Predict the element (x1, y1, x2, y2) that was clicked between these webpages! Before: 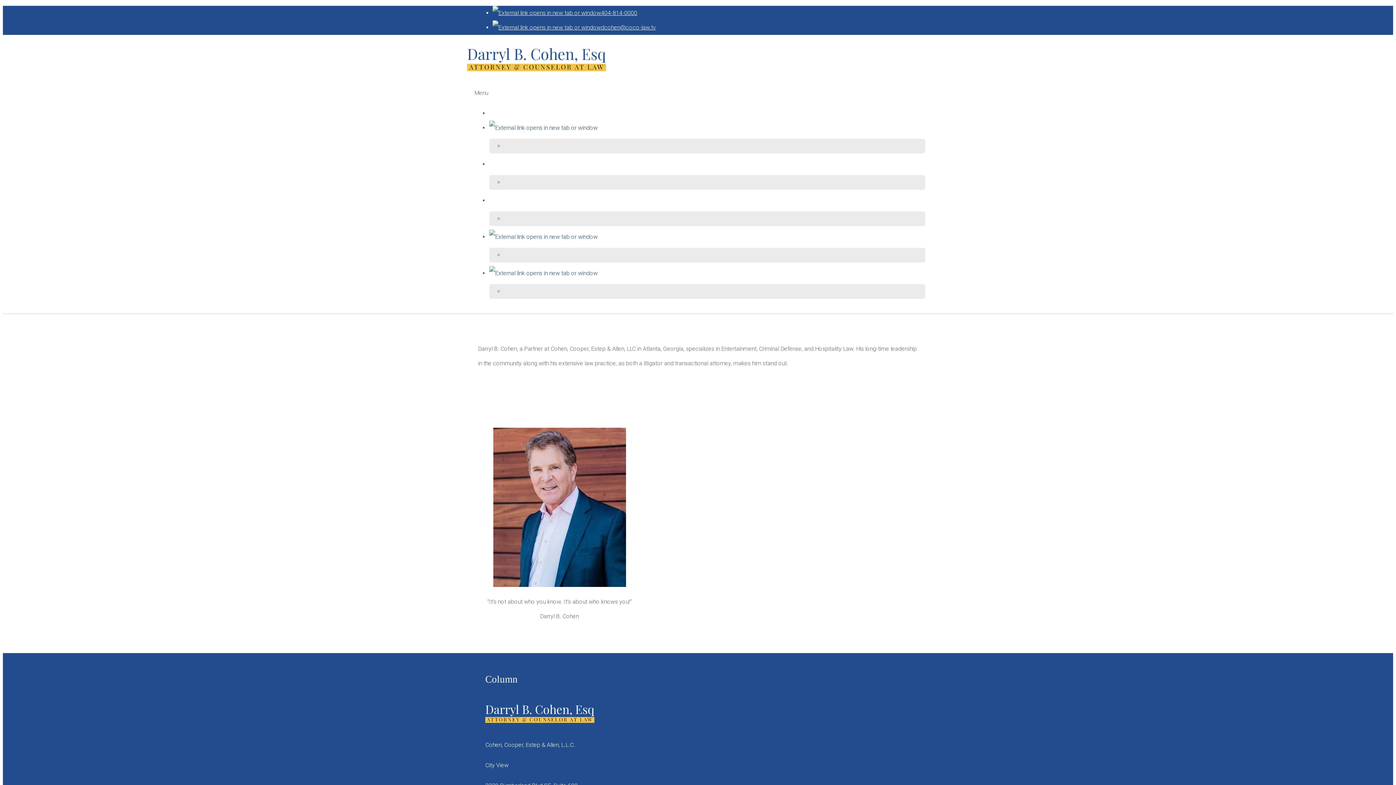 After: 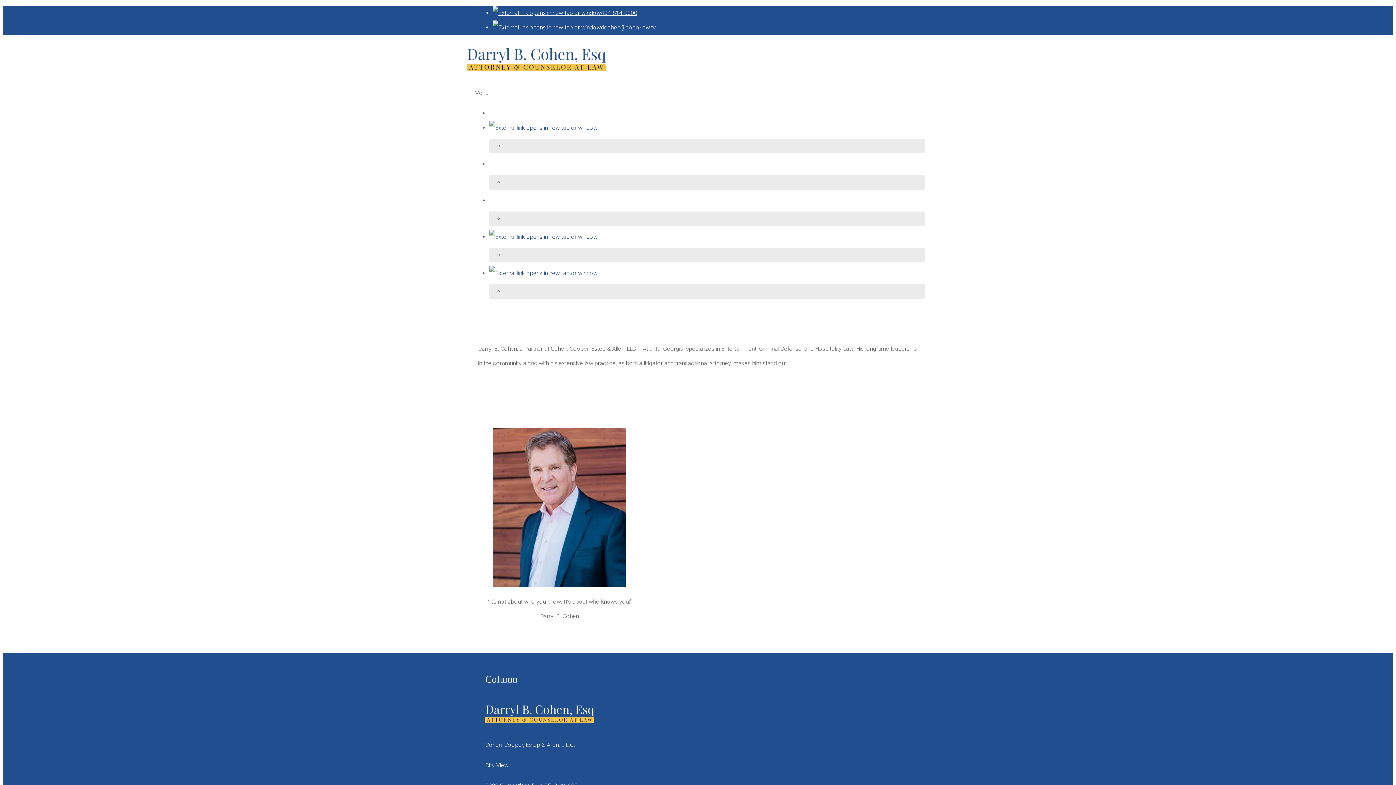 Action: bbox: (467, 54, 606, 74)